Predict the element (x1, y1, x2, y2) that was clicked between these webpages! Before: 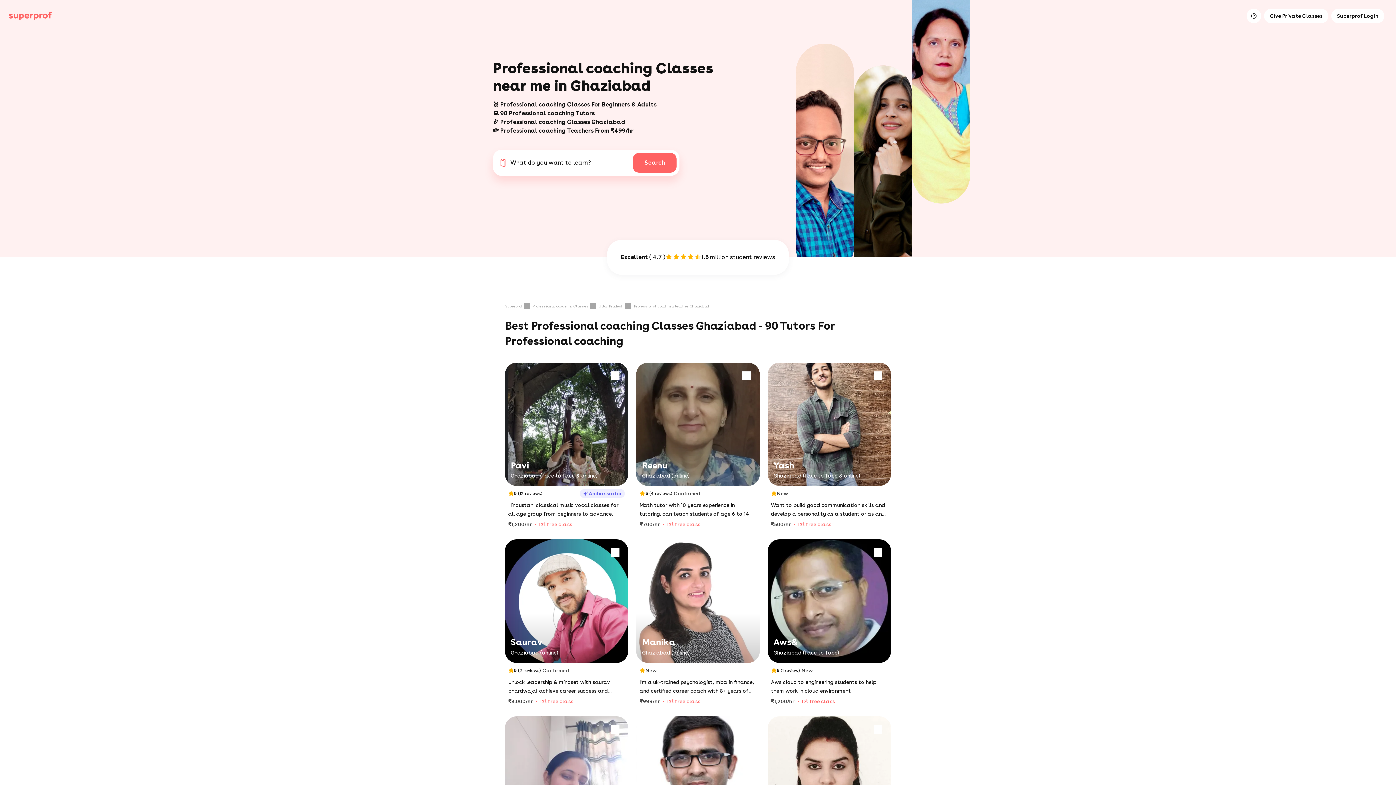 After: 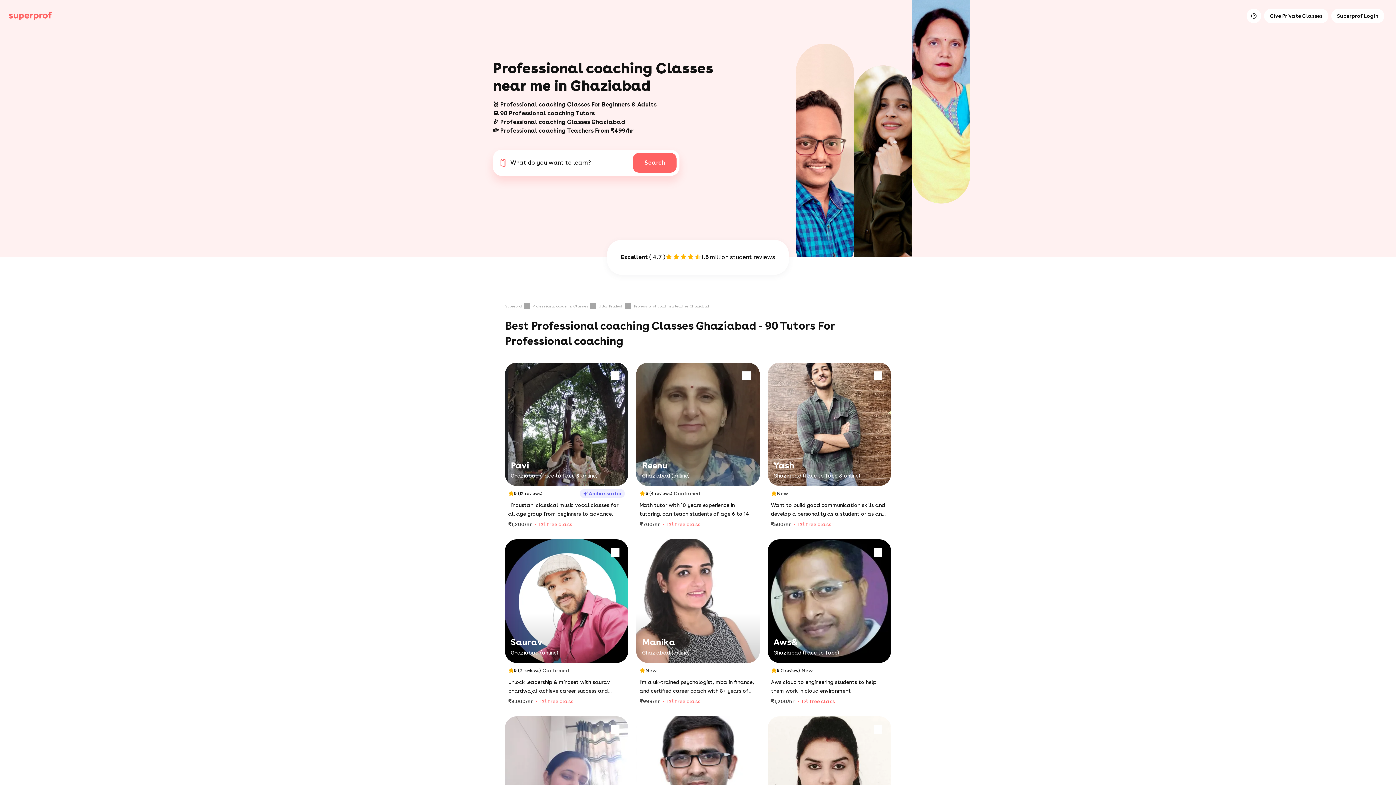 Action: label: Manika

Ghaziabad (online)
New
I'm a uk-trained psychologist, mba in finance, and certified career coach with 8+ years of experience helping students and professionals gain clarity, confidence, and direction.
₹999/hr
1st free class bbox: (636, 540, 759, 716)